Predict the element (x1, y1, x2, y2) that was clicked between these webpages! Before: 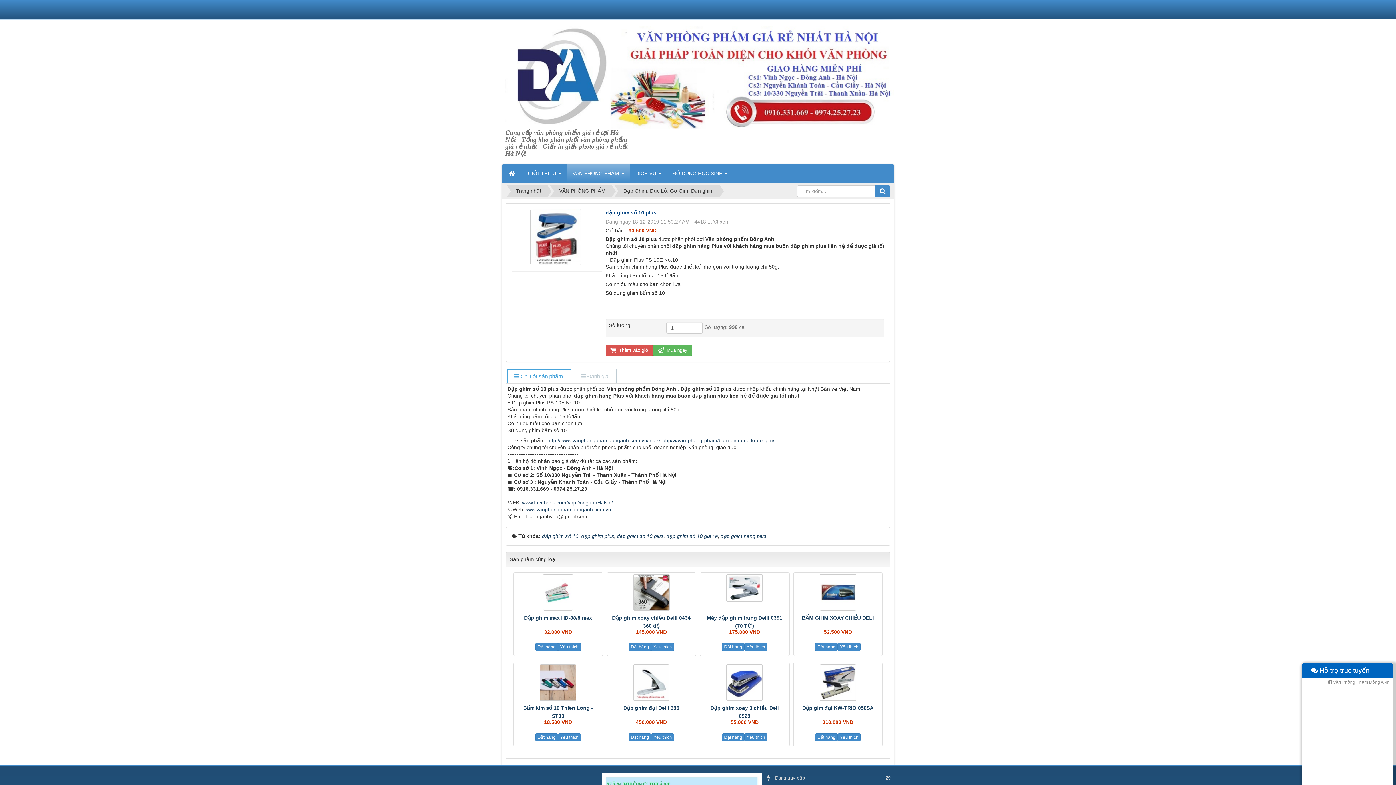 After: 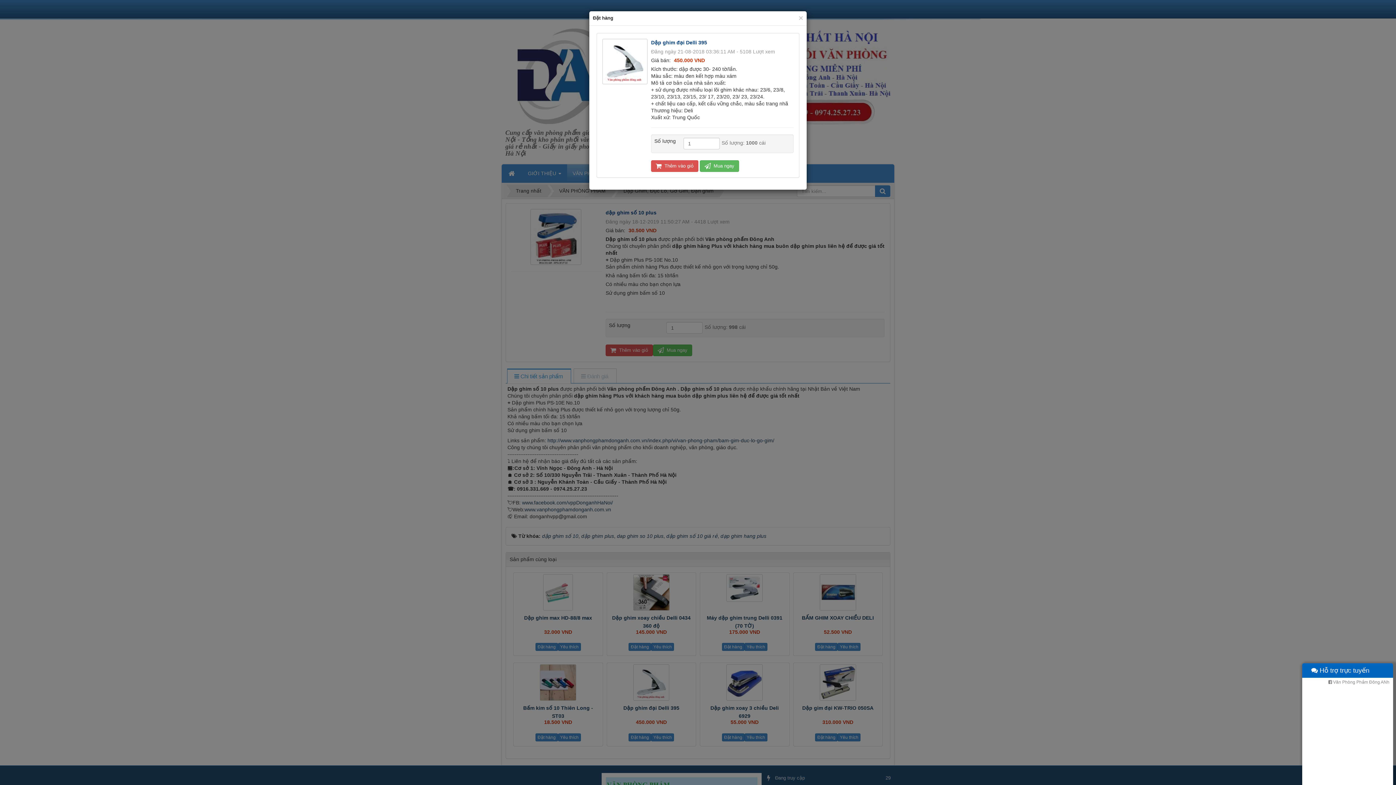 Action: label: Đặt hàng bbox: (628, 734, 651, 740)